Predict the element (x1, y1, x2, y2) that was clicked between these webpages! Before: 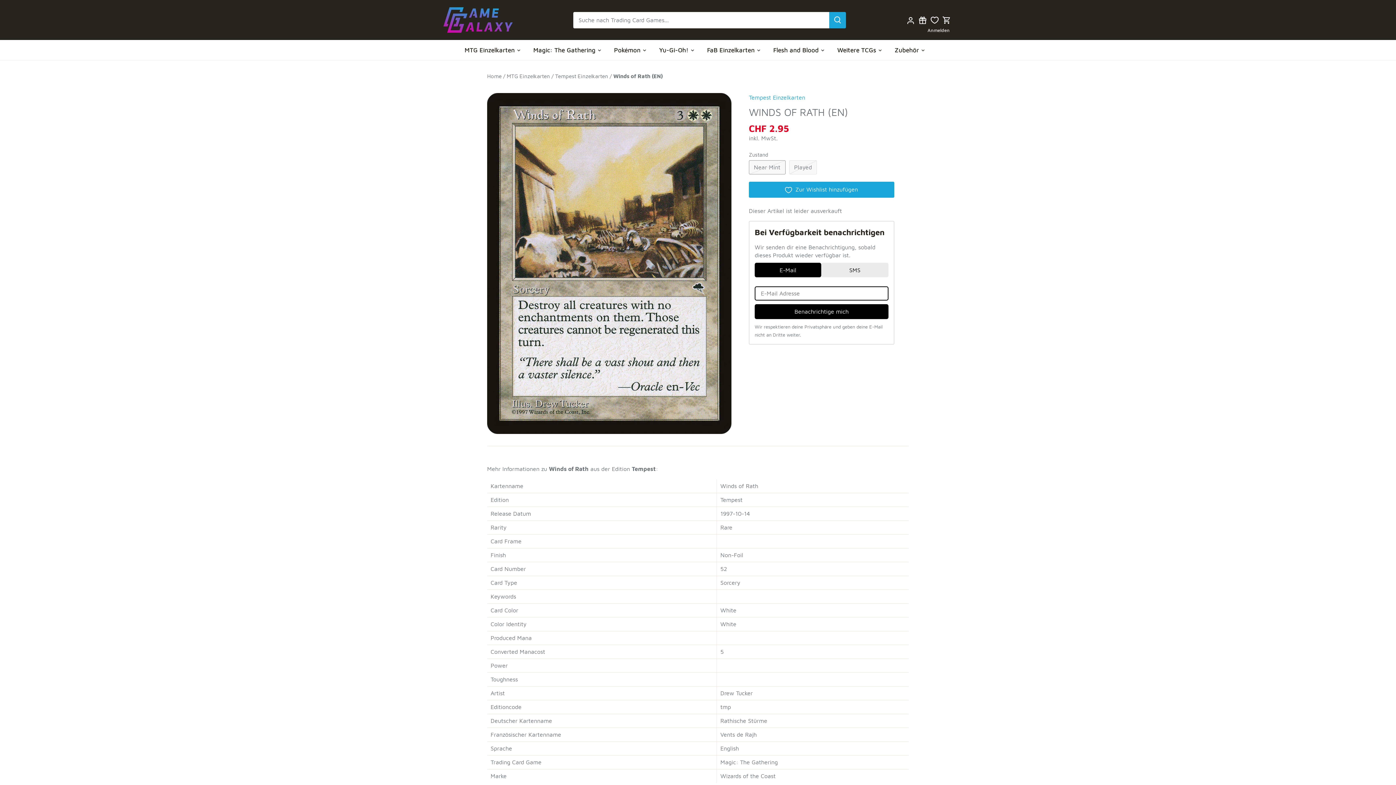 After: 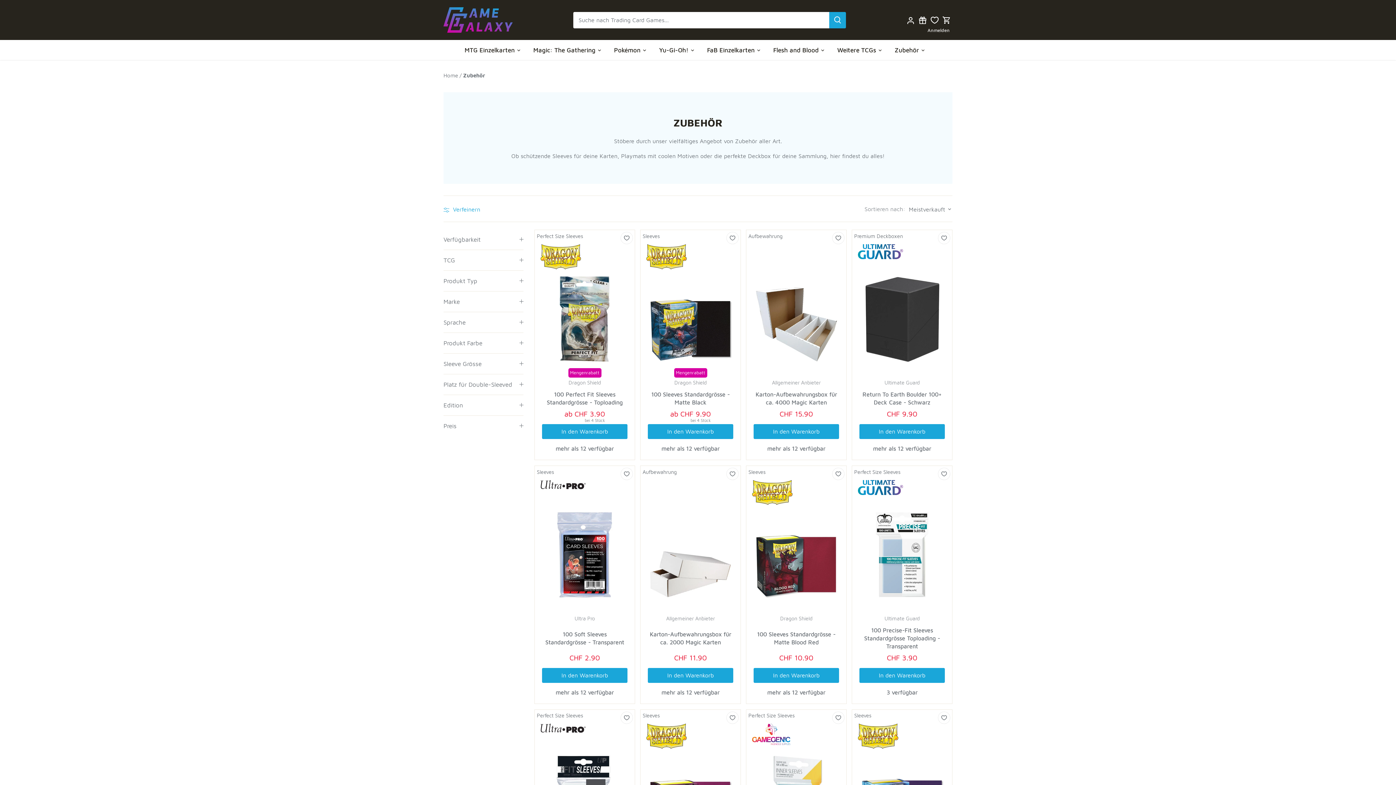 Action: bbox: (888, 40, 925, 60) label: Zubehör